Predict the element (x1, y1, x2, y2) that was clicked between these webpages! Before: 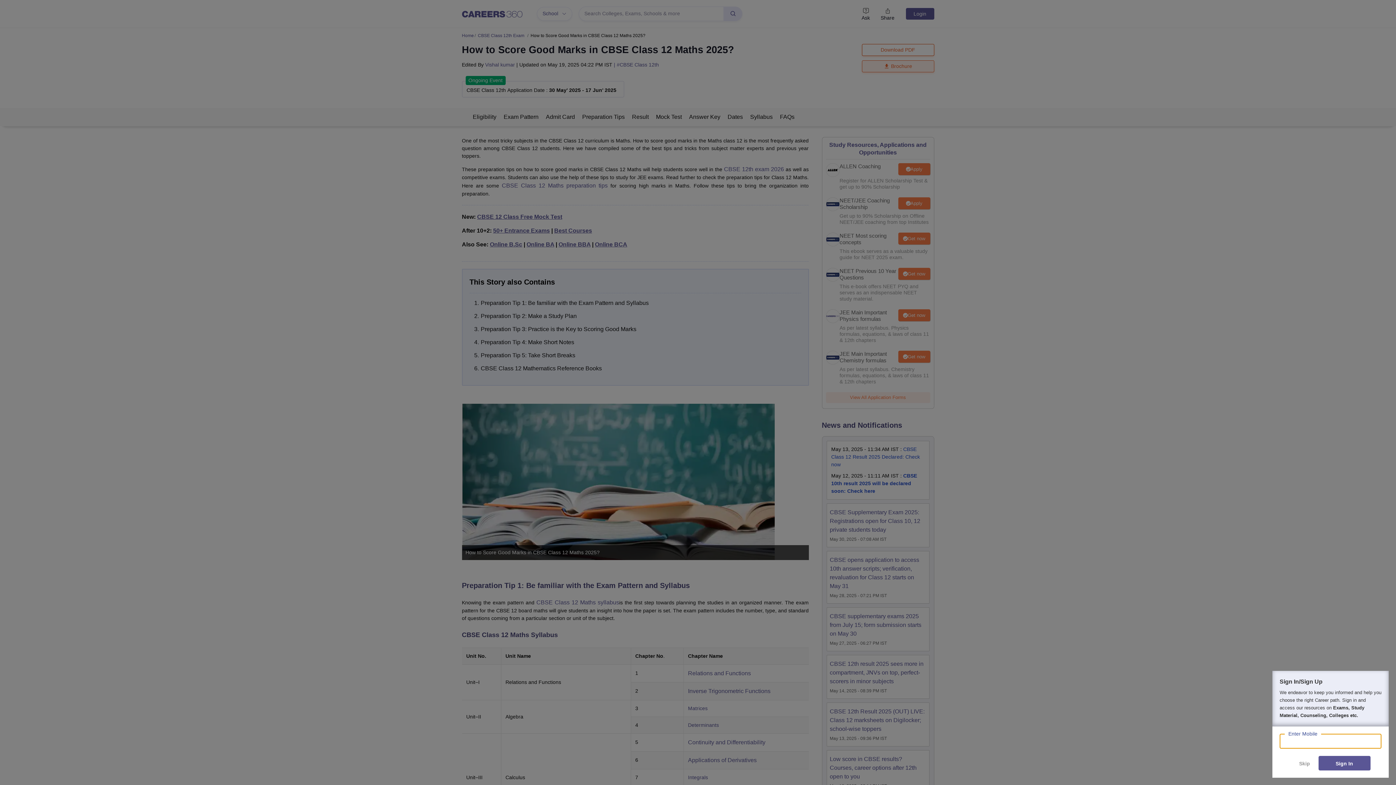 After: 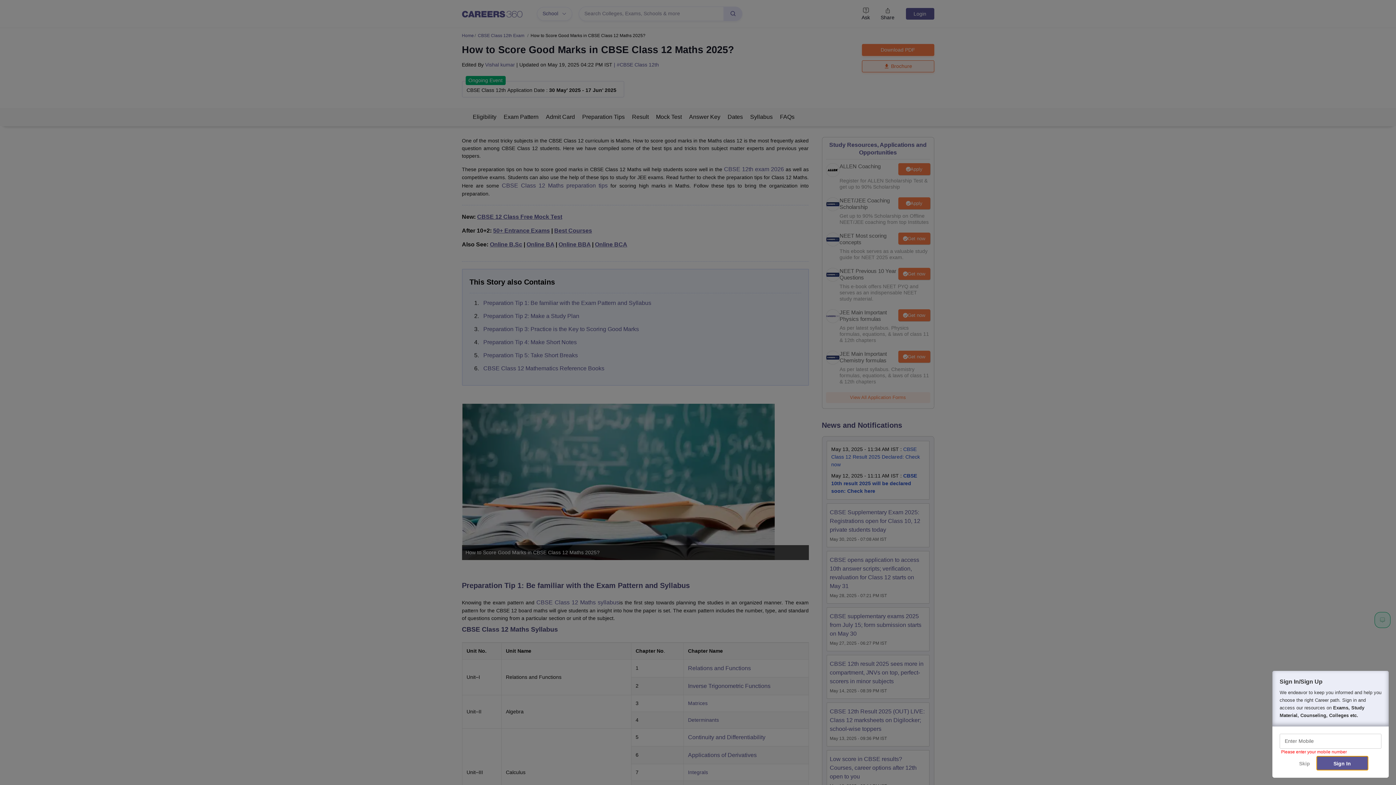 Action: label: Sign In bbox: (1319, 755, 1369, 769)